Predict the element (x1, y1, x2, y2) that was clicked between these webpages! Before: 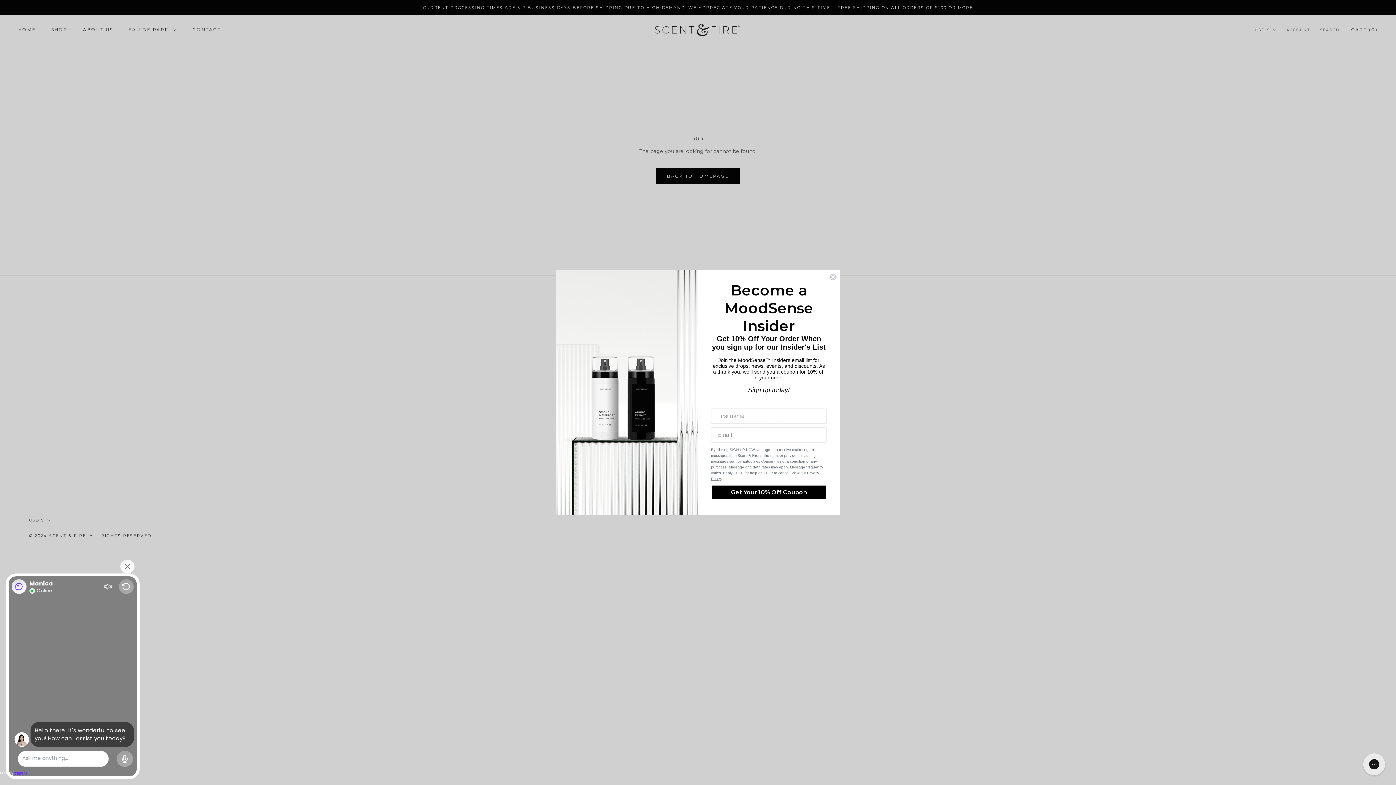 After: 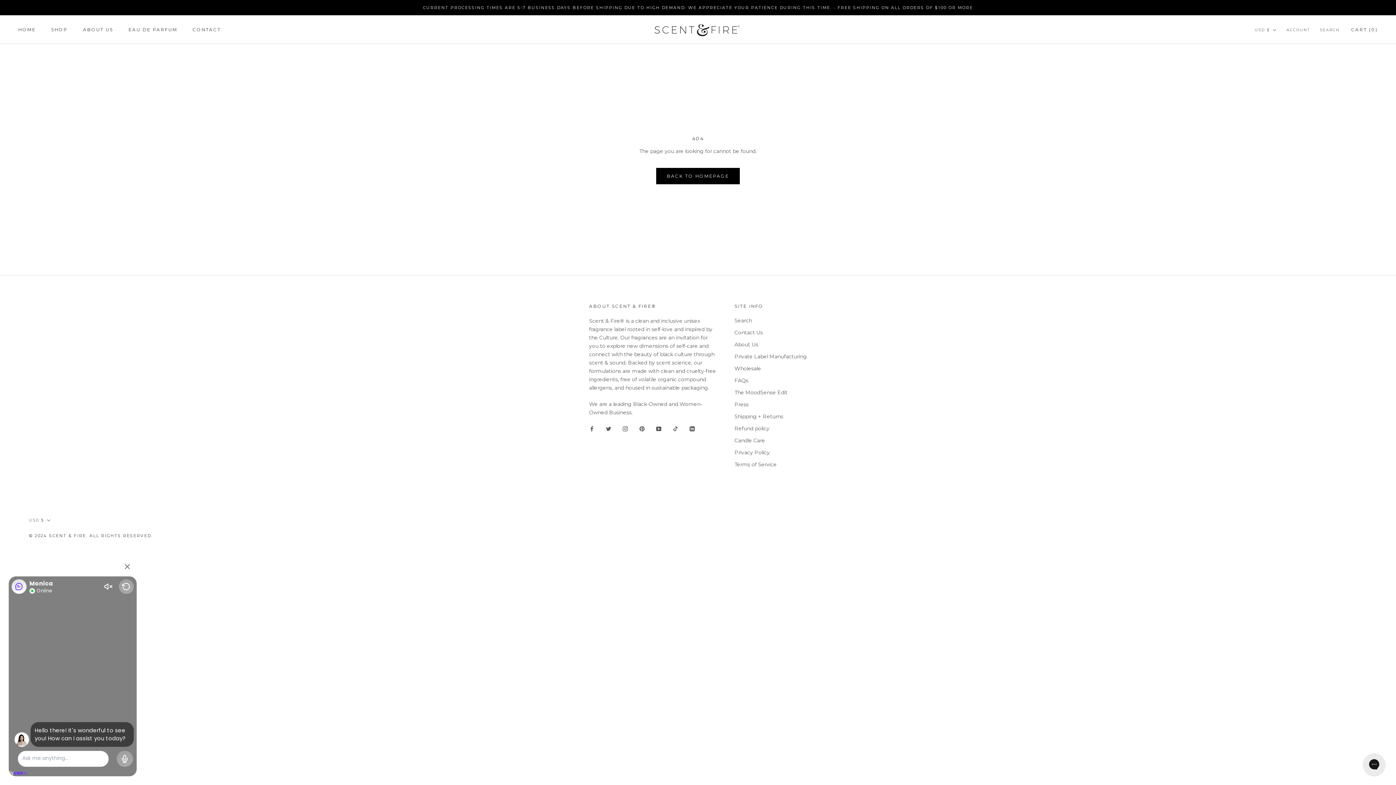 Action: label: Close dialog bbox: (829, 273, 837, 280)